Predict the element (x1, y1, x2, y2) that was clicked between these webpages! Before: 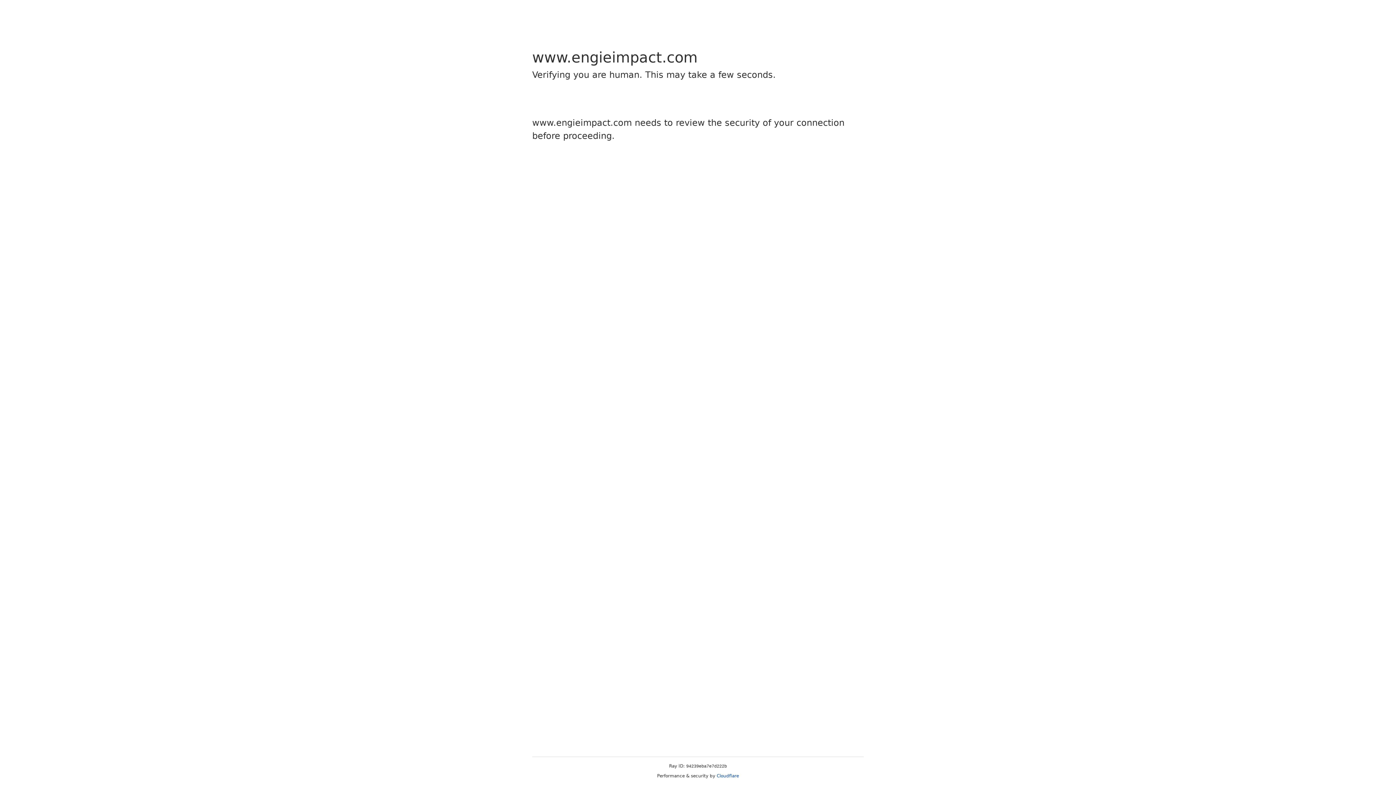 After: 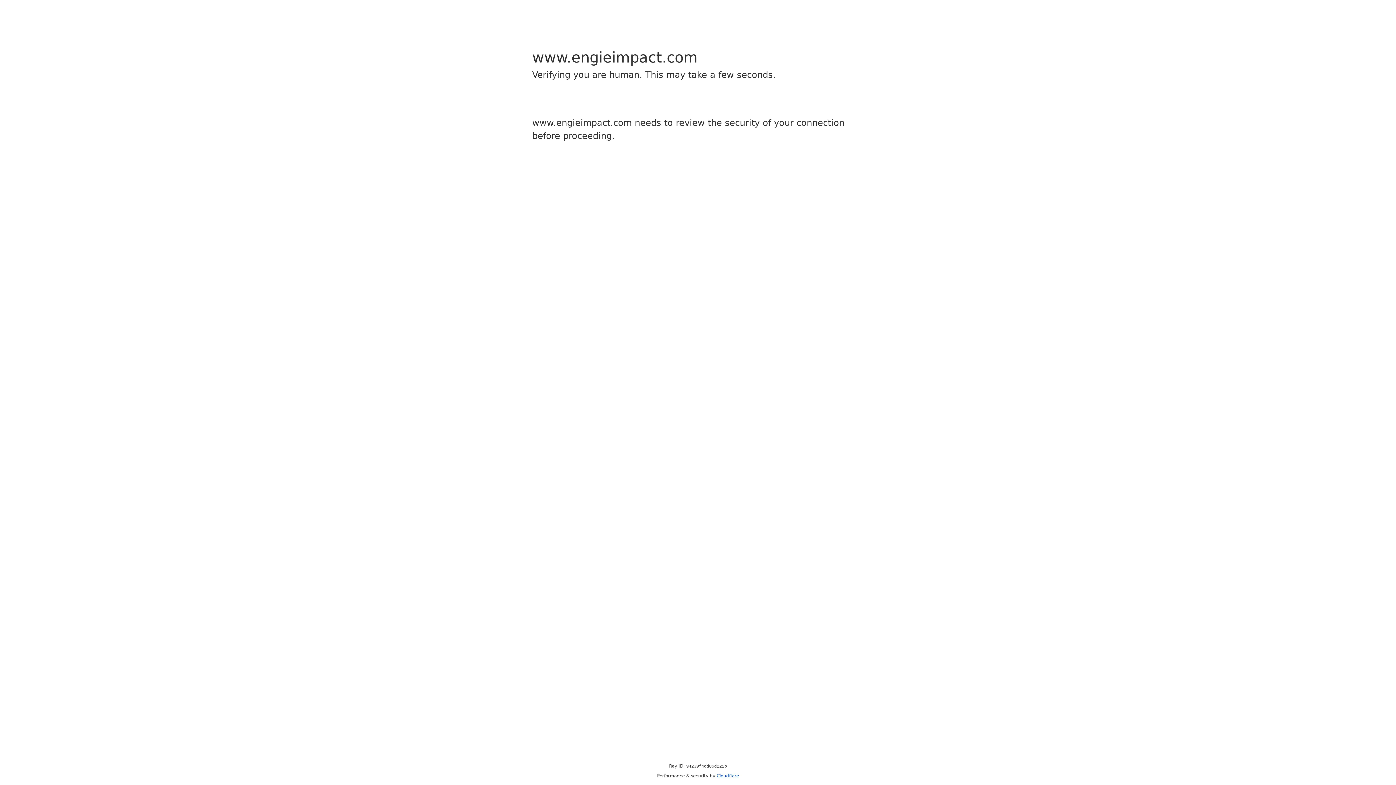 Action: bbox: (716, 773, 739, 778) label: Cloudflare